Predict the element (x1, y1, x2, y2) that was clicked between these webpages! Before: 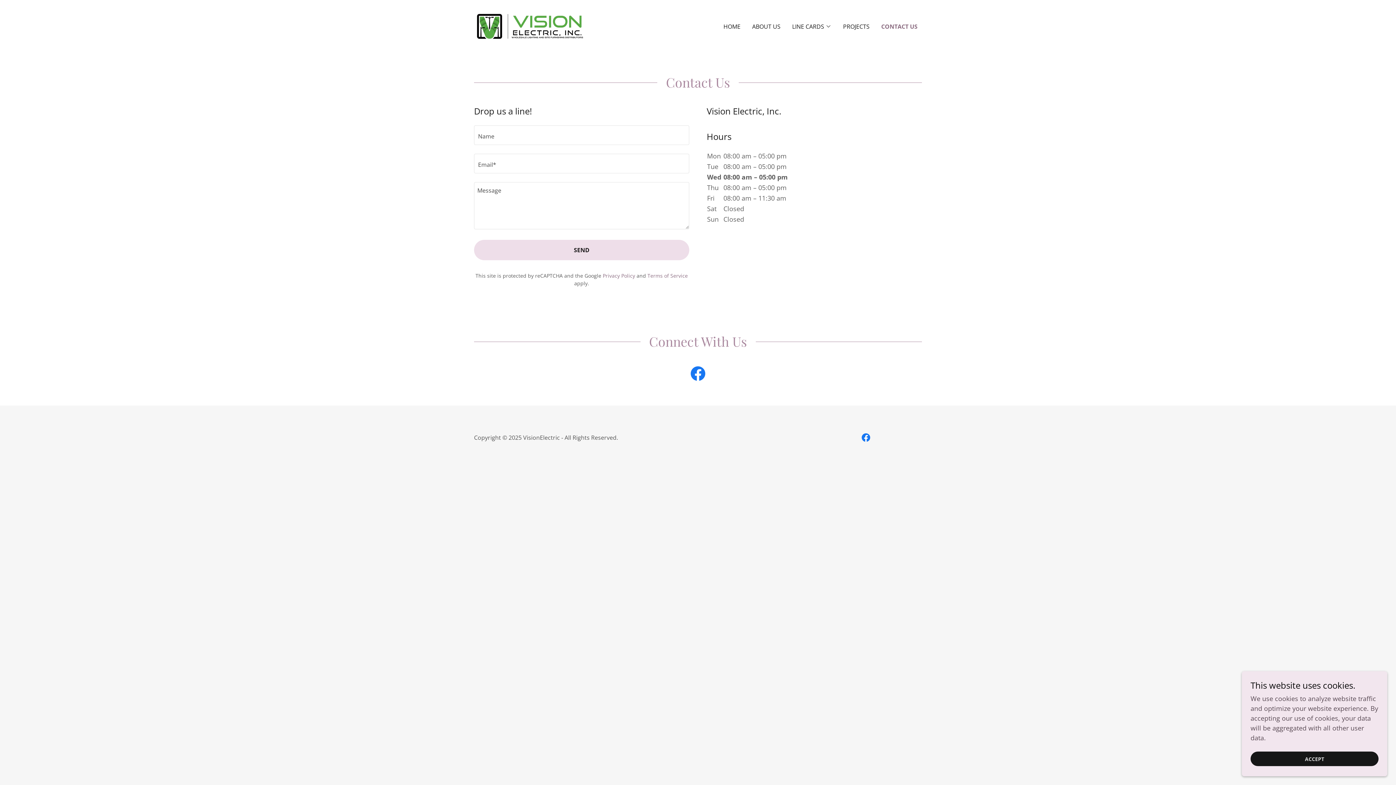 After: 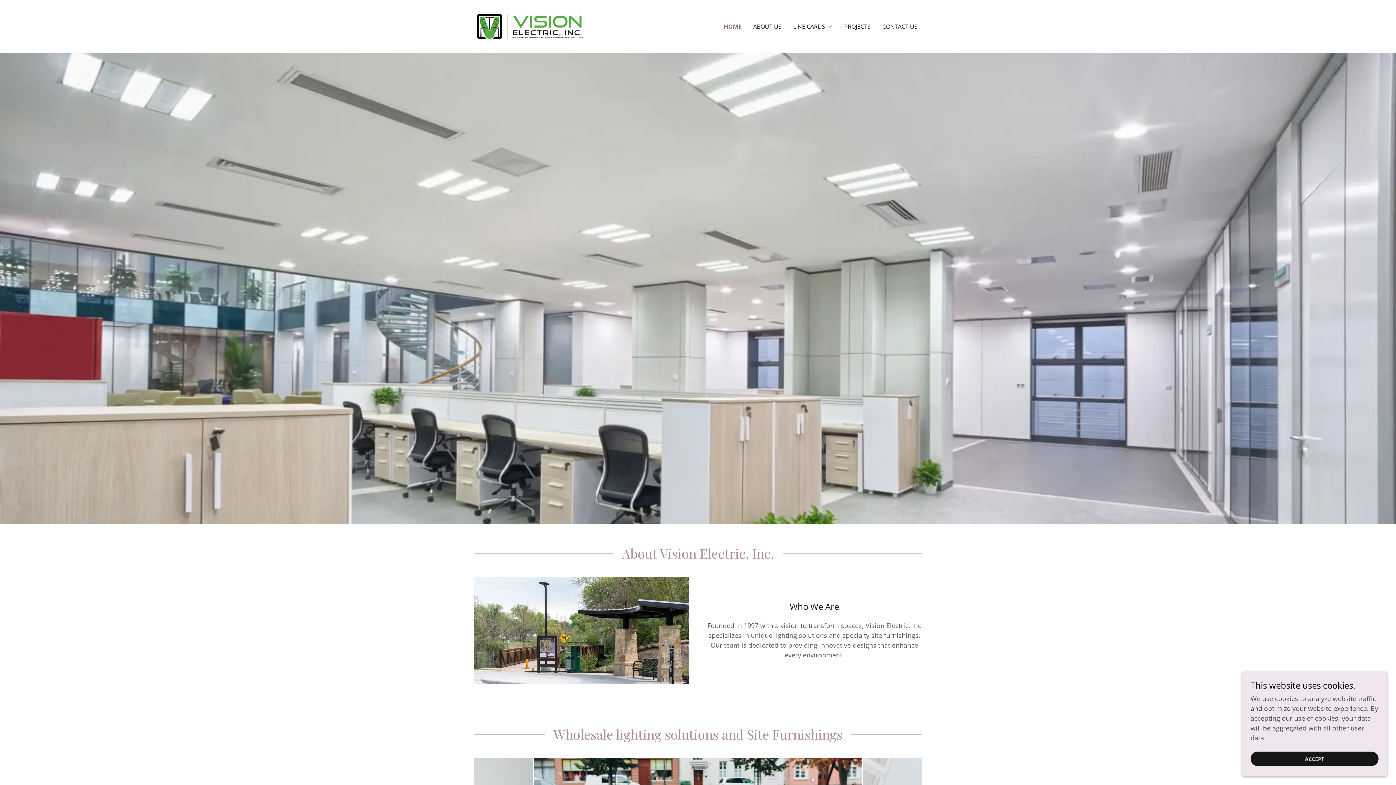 Action: label: HOME bbox: (721, 19, 742, 32)